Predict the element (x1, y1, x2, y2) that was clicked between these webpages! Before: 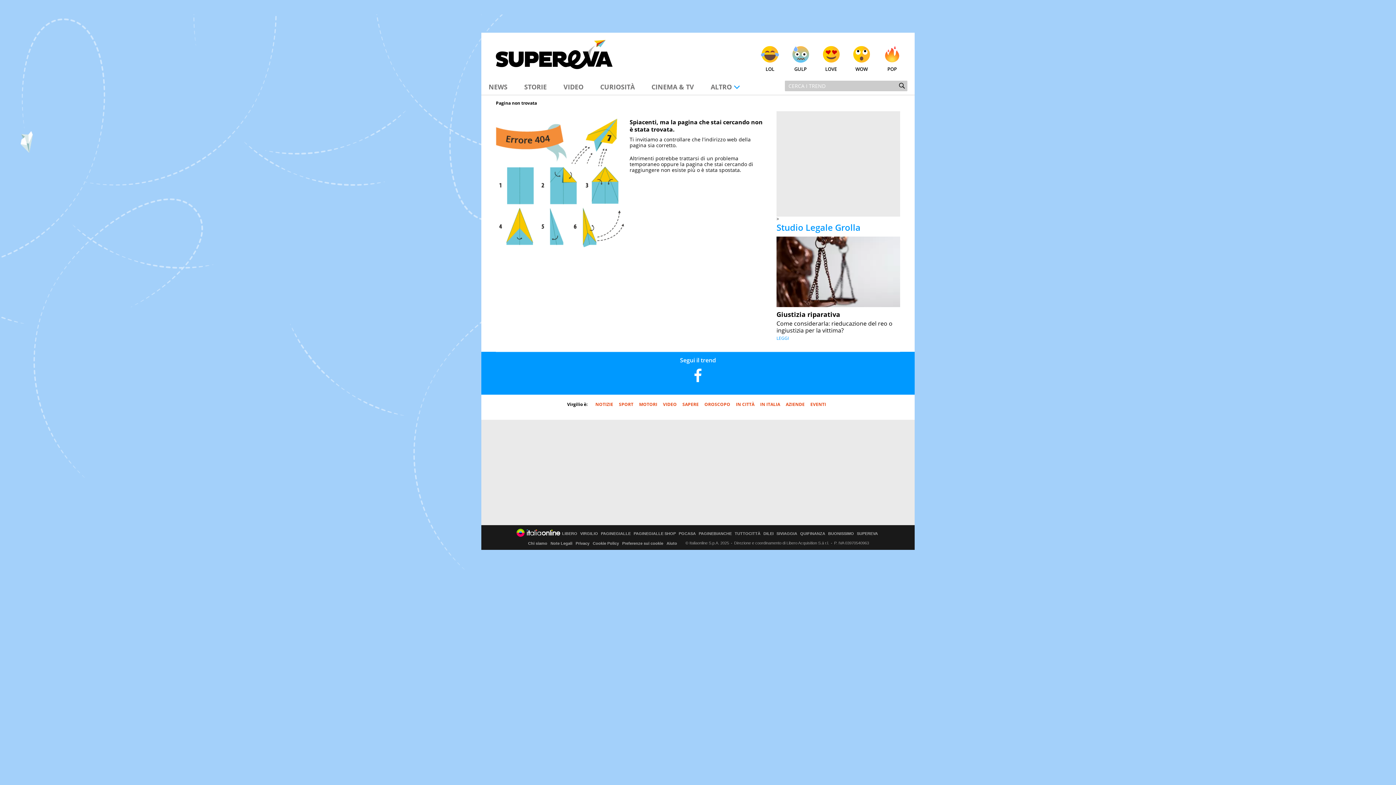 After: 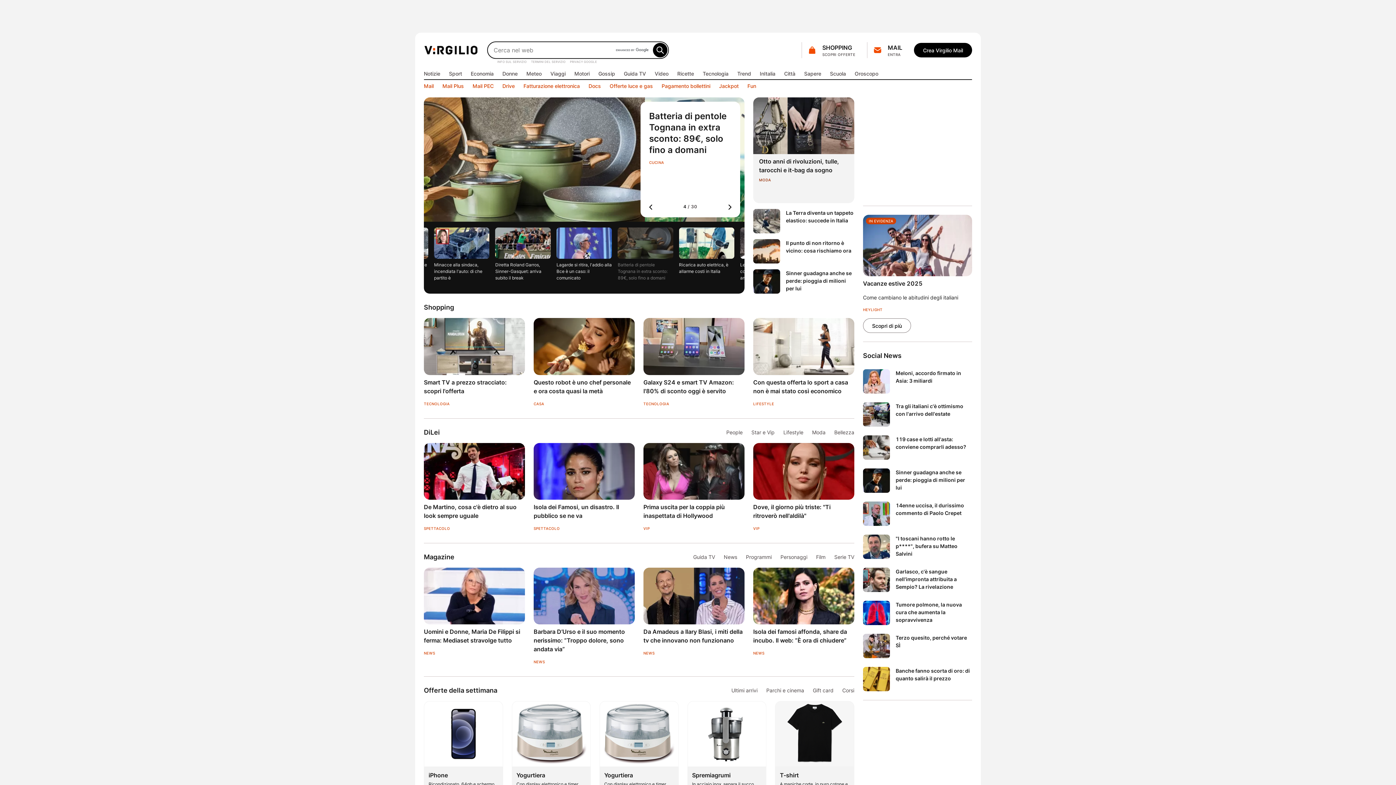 Action: label: VIRGILIO bbox: (580, 532, 598, 536)